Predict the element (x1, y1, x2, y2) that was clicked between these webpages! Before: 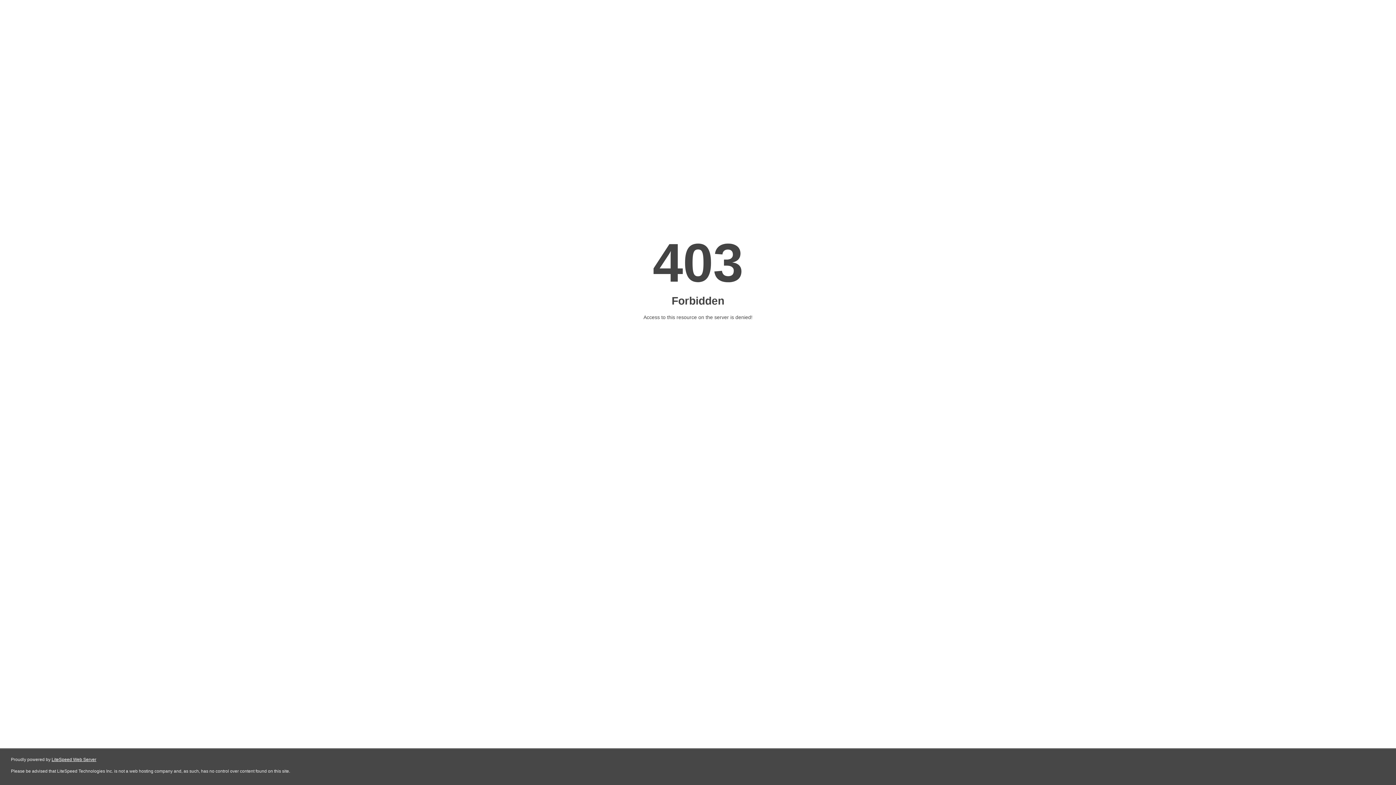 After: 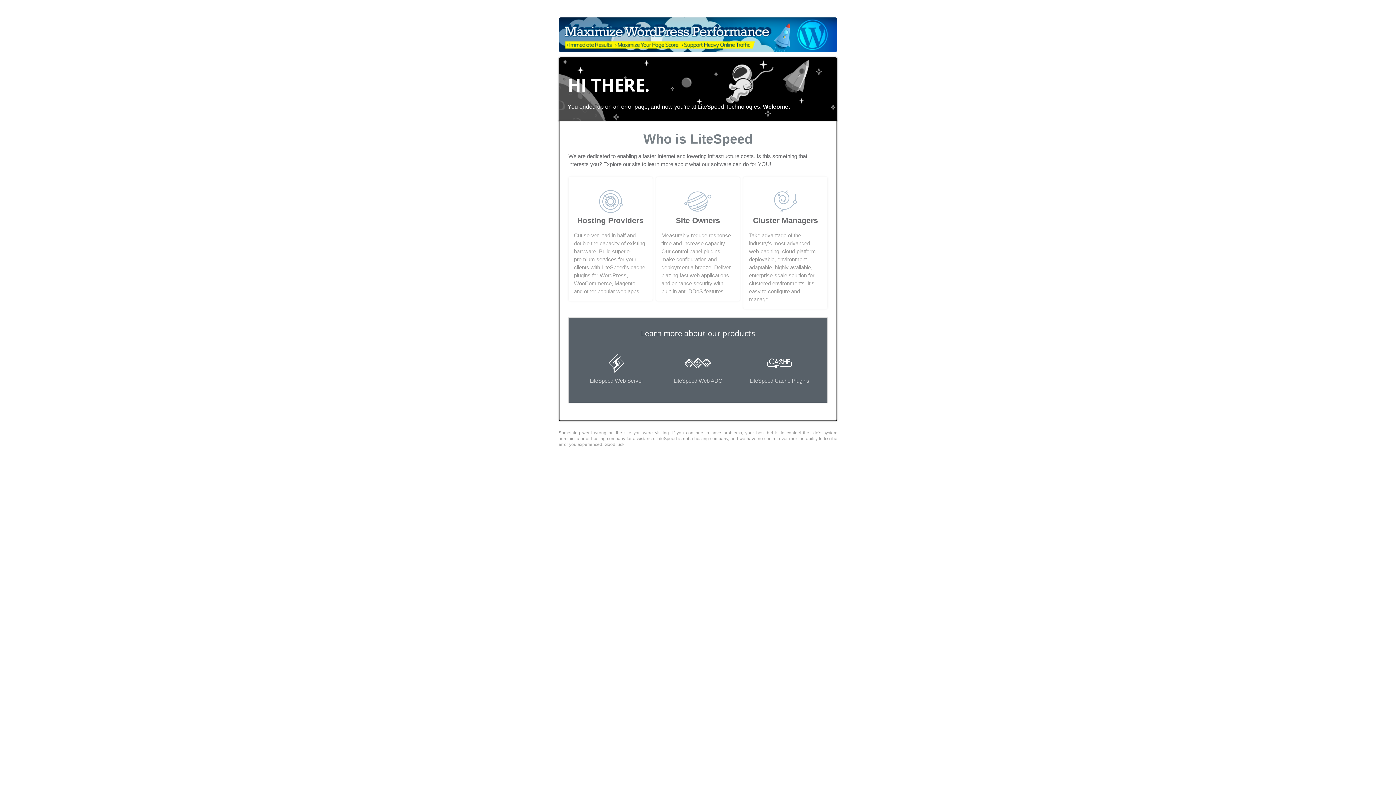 Action: label: LiteSpeed Web Server bbox: (51, 757, 96, 762)